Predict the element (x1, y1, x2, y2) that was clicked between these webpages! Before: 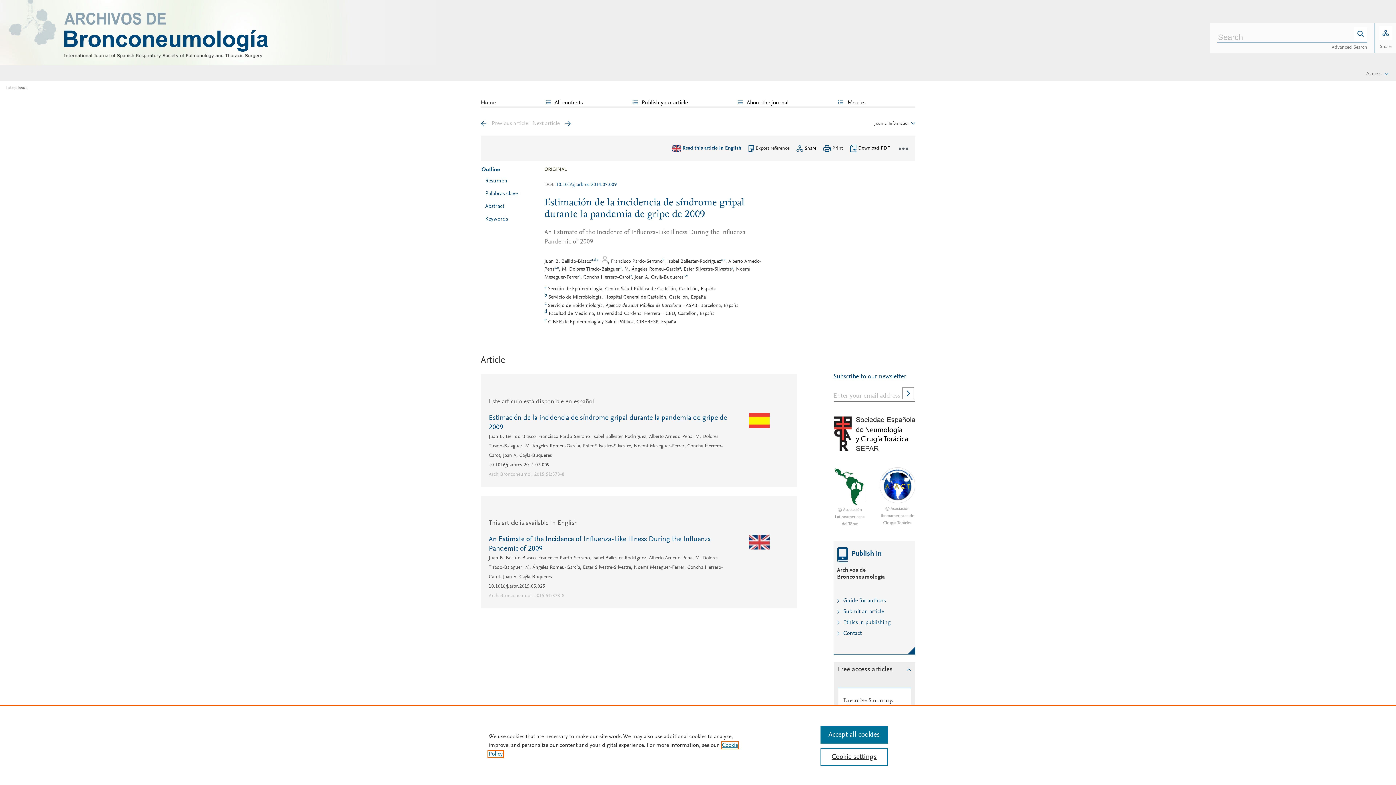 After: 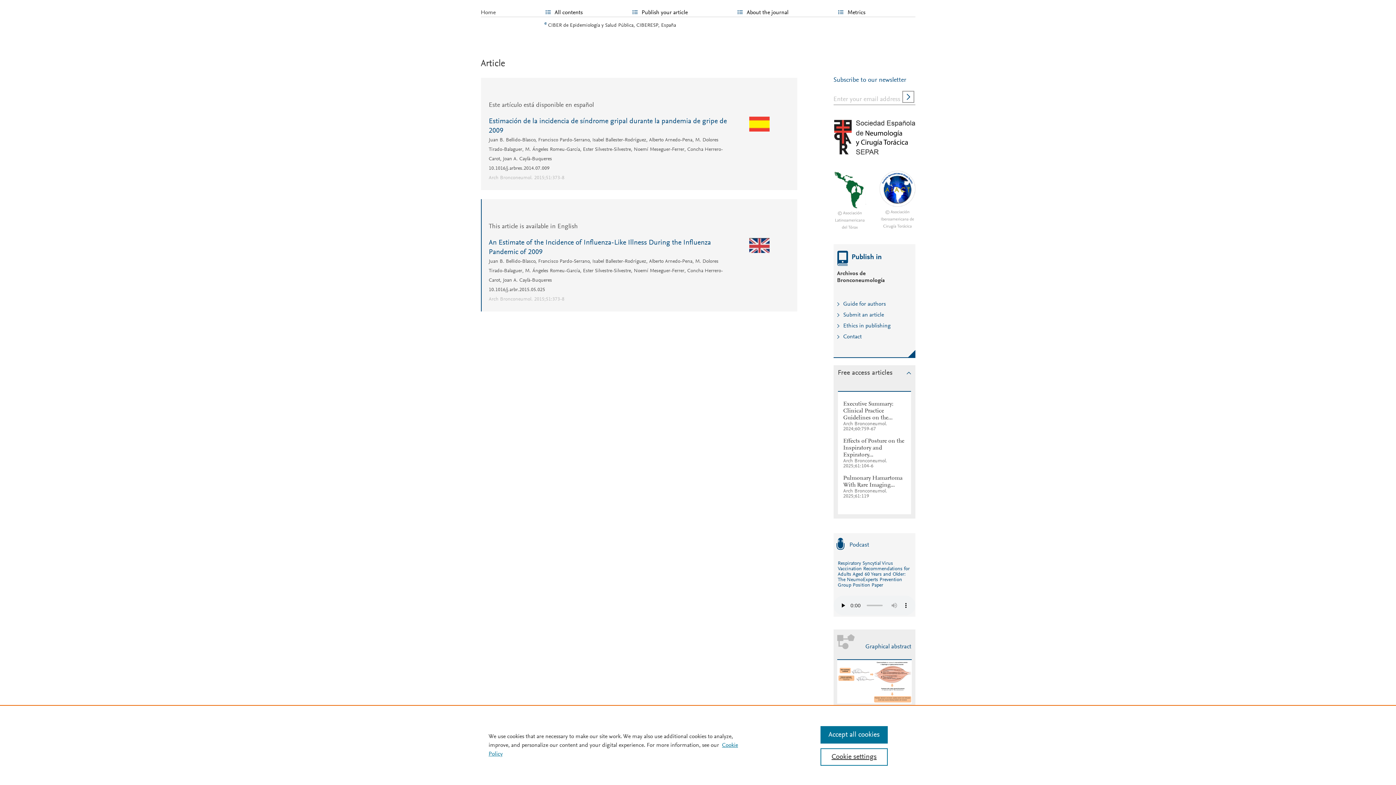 Action: label: c bbox: (683, 275, 685, 280)